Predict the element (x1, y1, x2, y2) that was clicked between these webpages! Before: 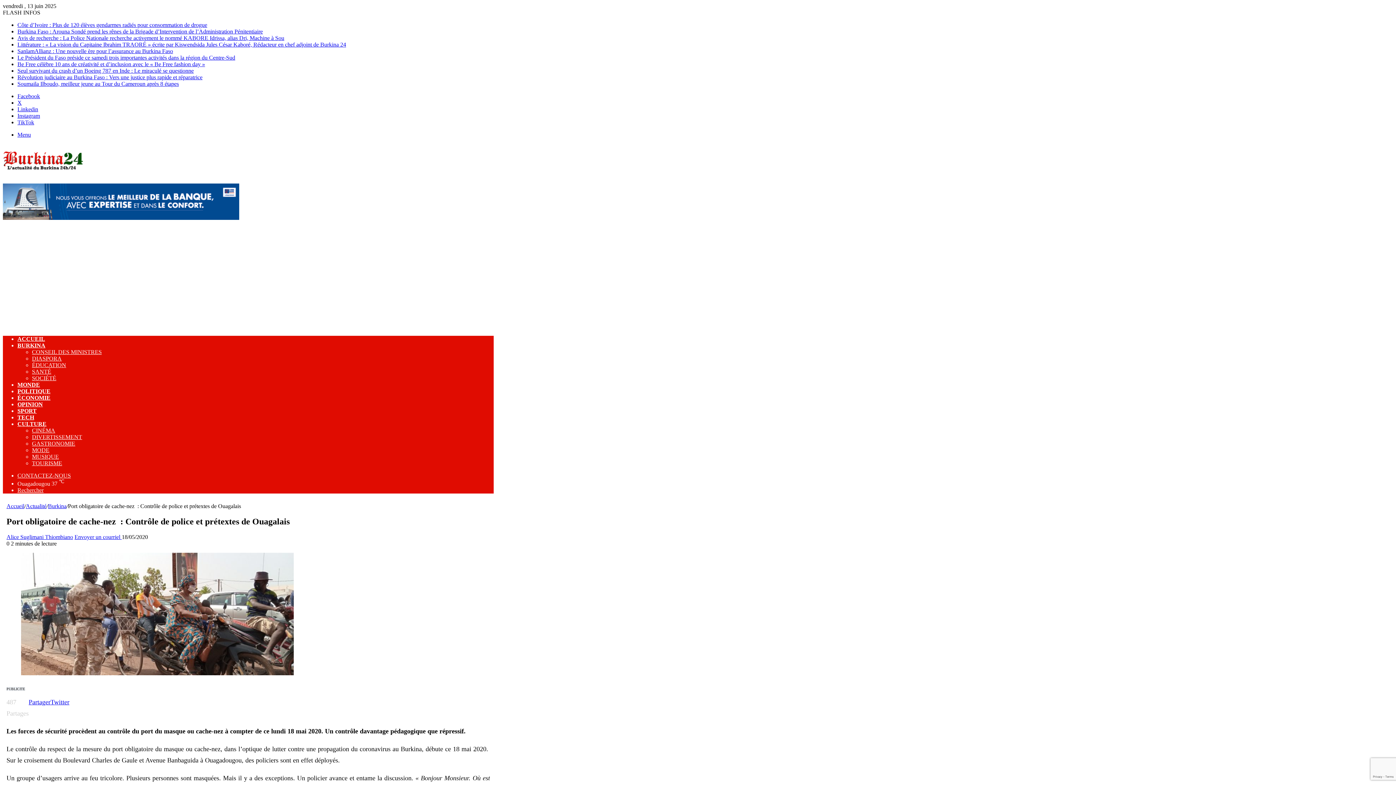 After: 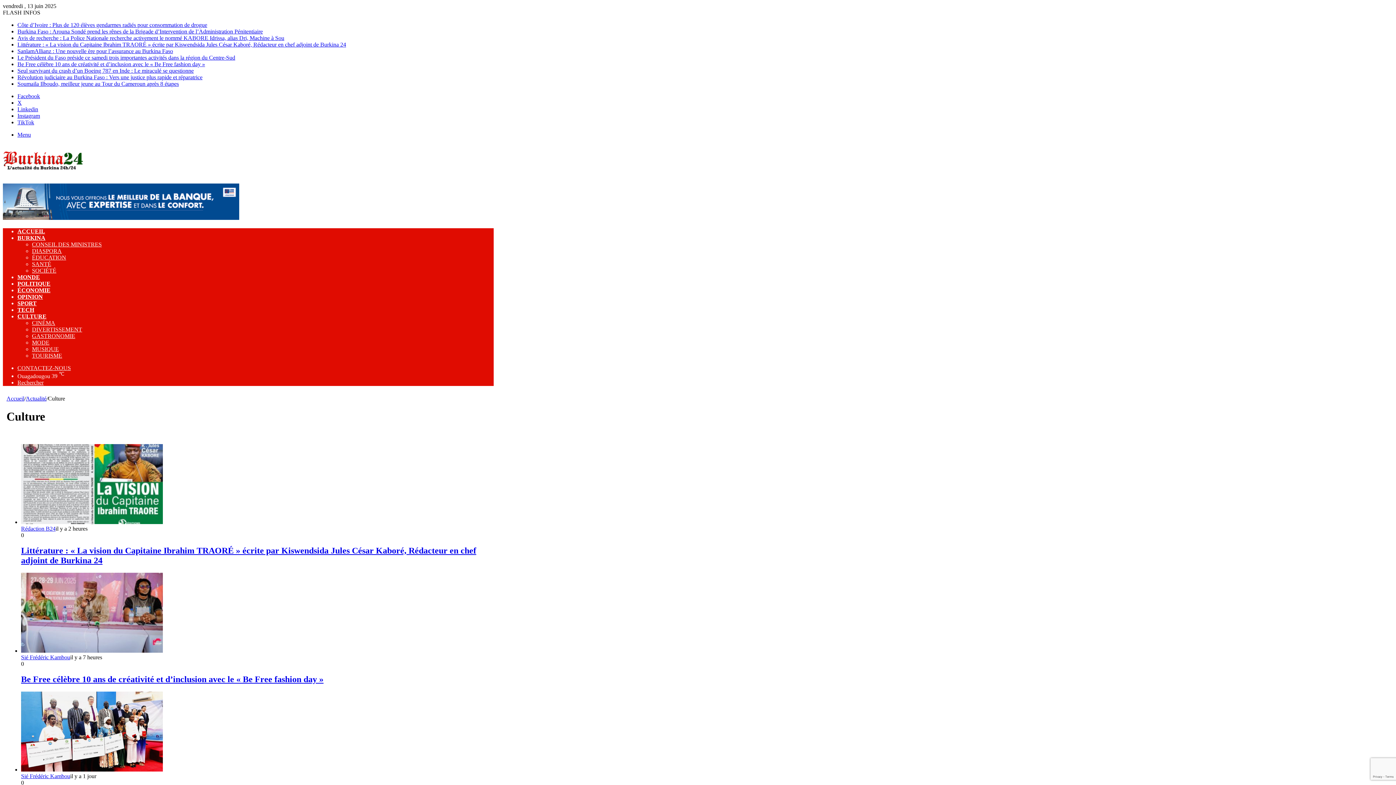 Action: bbox: (17, 421, 46, 427) label: CULTURE